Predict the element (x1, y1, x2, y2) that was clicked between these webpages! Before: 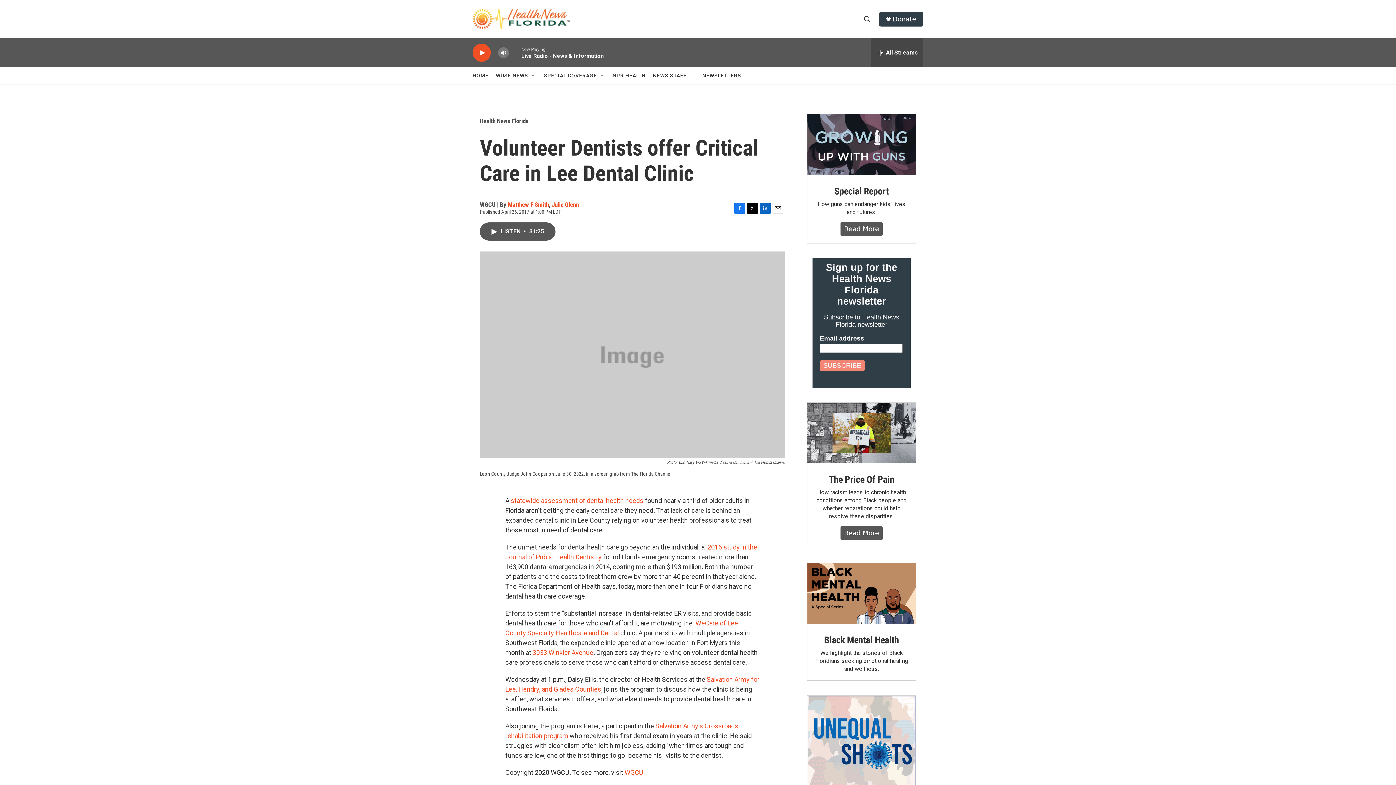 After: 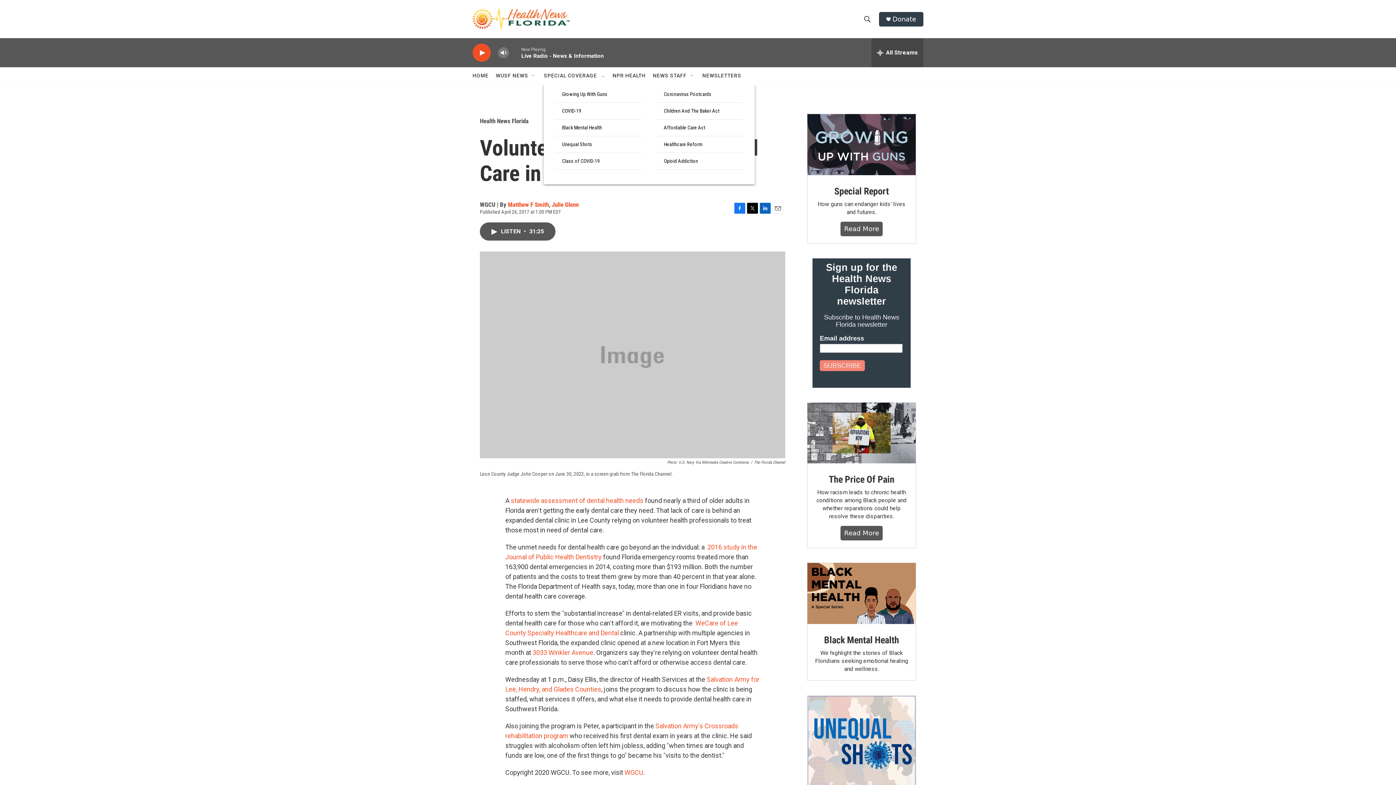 Action: bbox: (599, 72, 605, 78) label: Open Sub Navigation